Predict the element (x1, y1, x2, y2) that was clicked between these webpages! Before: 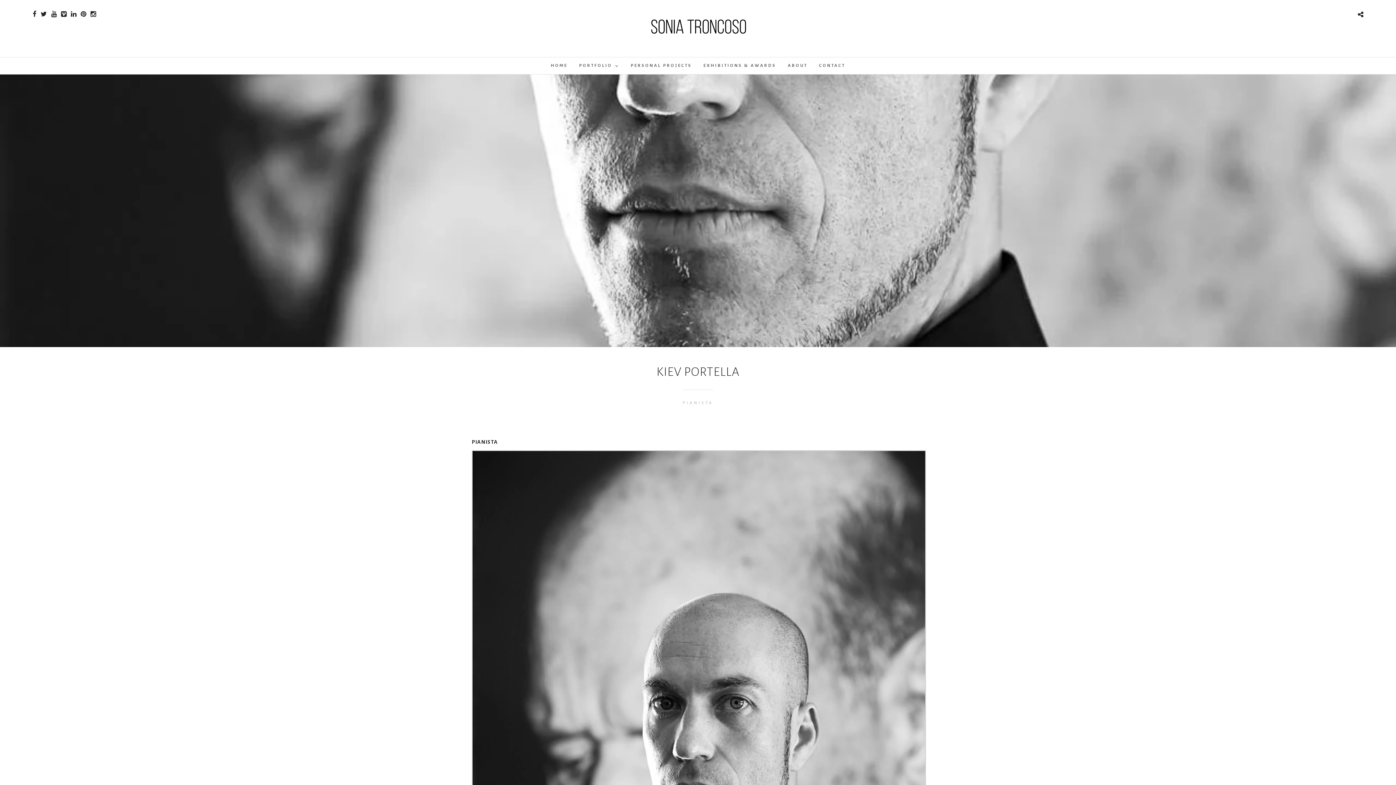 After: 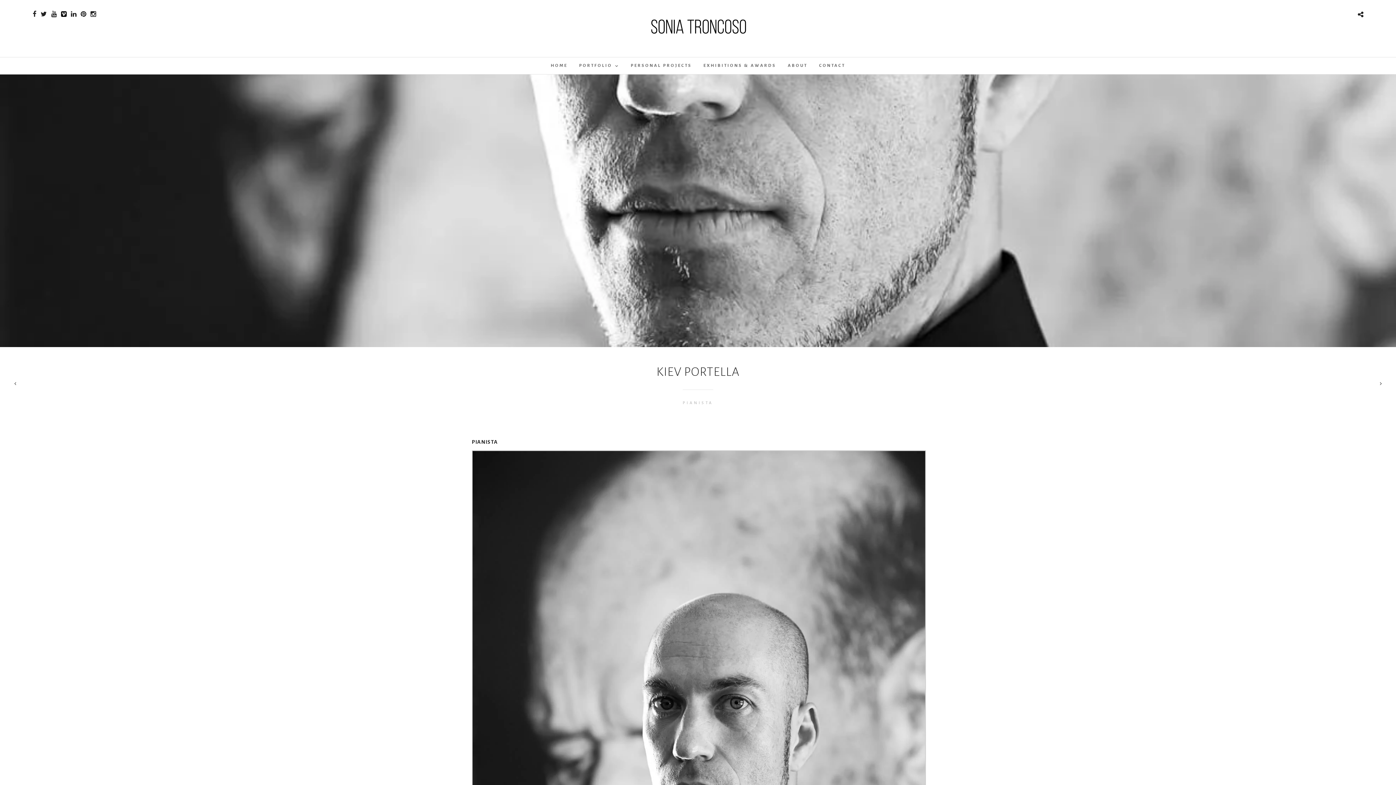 Action: bbox: (61, 10, 66, 17)